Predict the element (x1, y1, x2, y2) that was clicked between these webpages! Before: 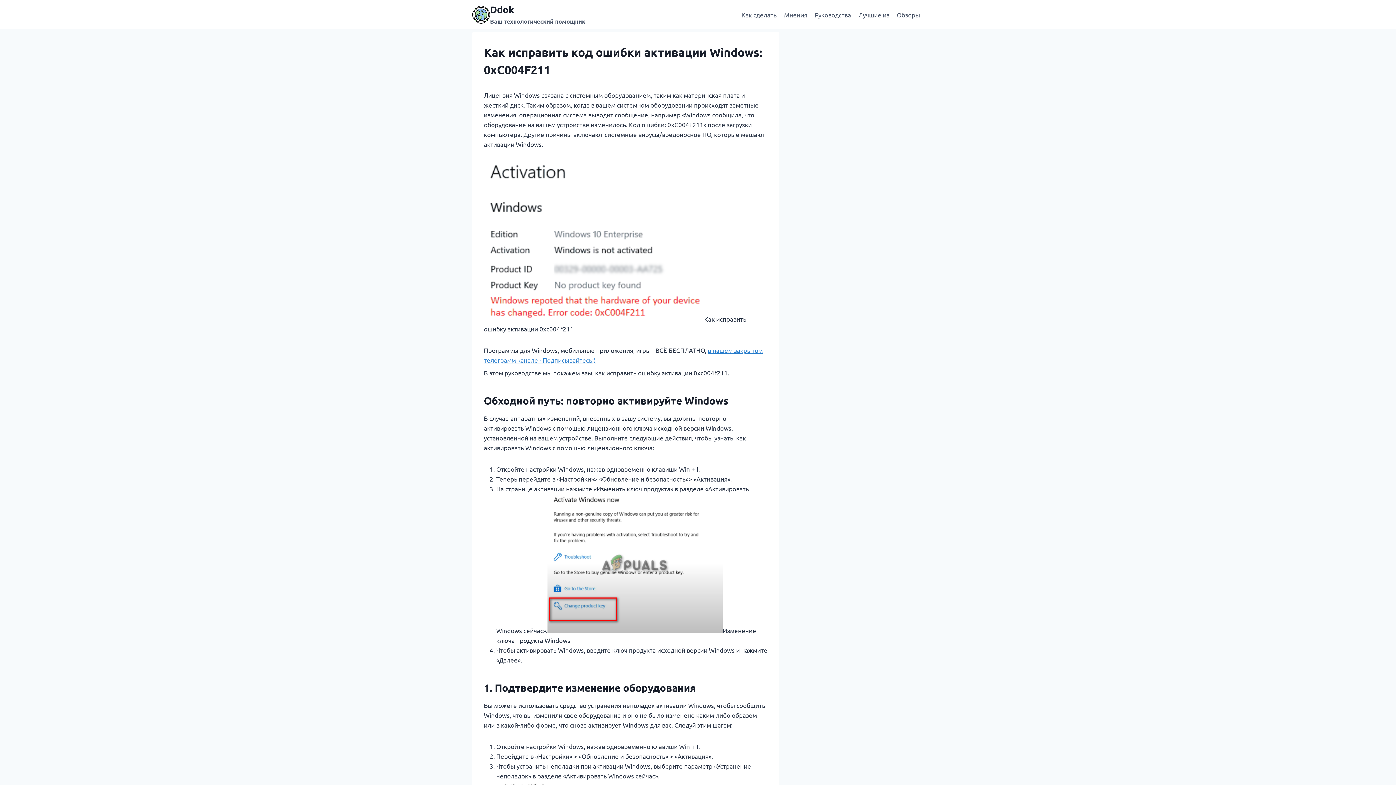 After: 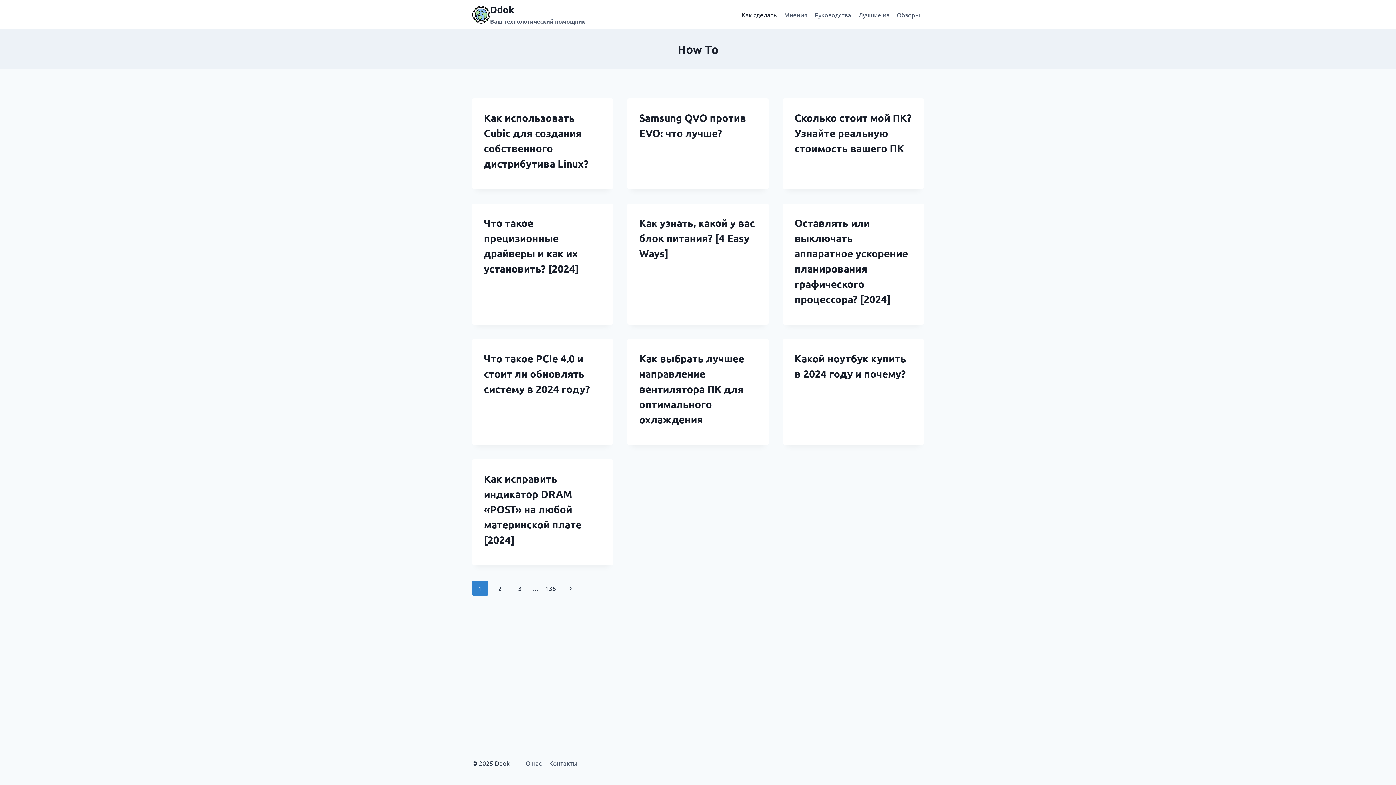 Action: label: Как сделать bbox: (737, 5, 780, 23)